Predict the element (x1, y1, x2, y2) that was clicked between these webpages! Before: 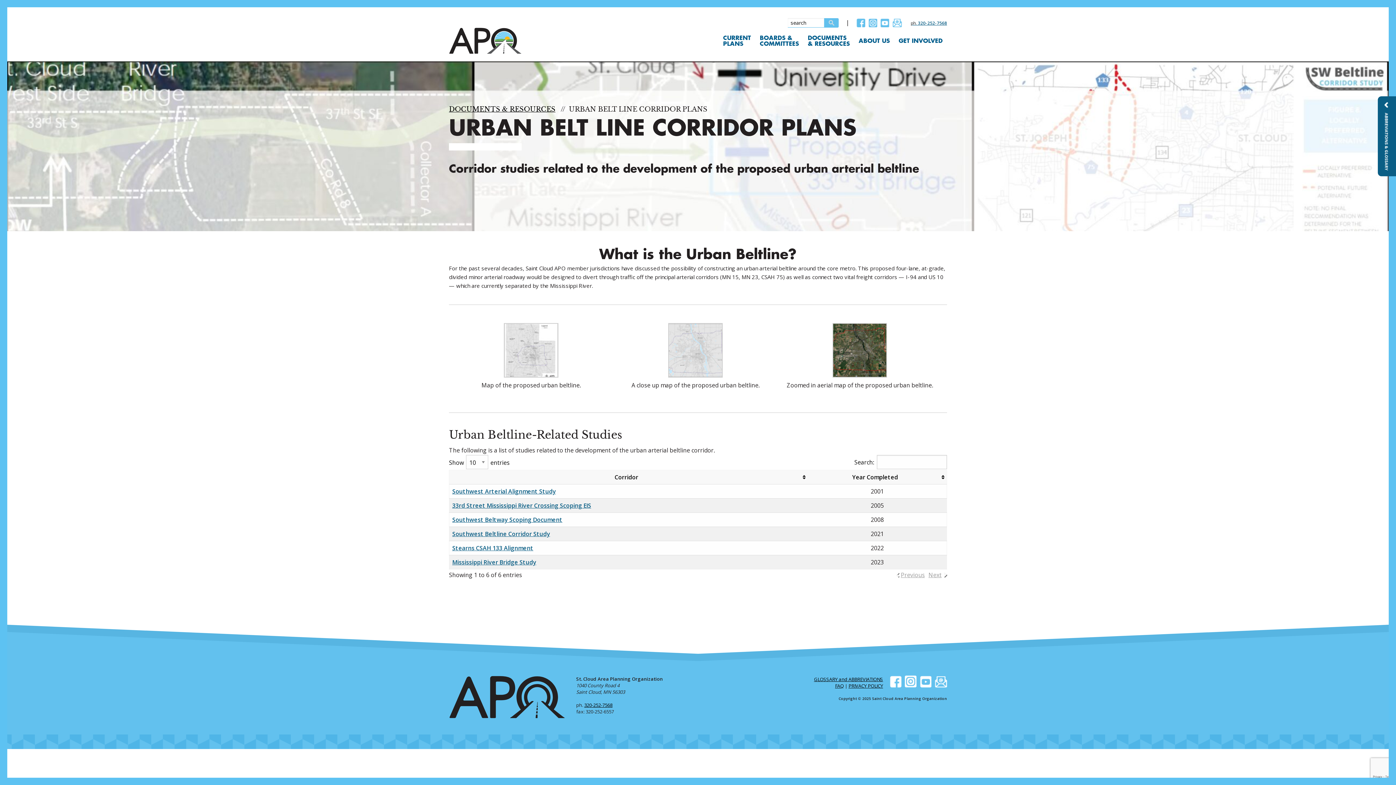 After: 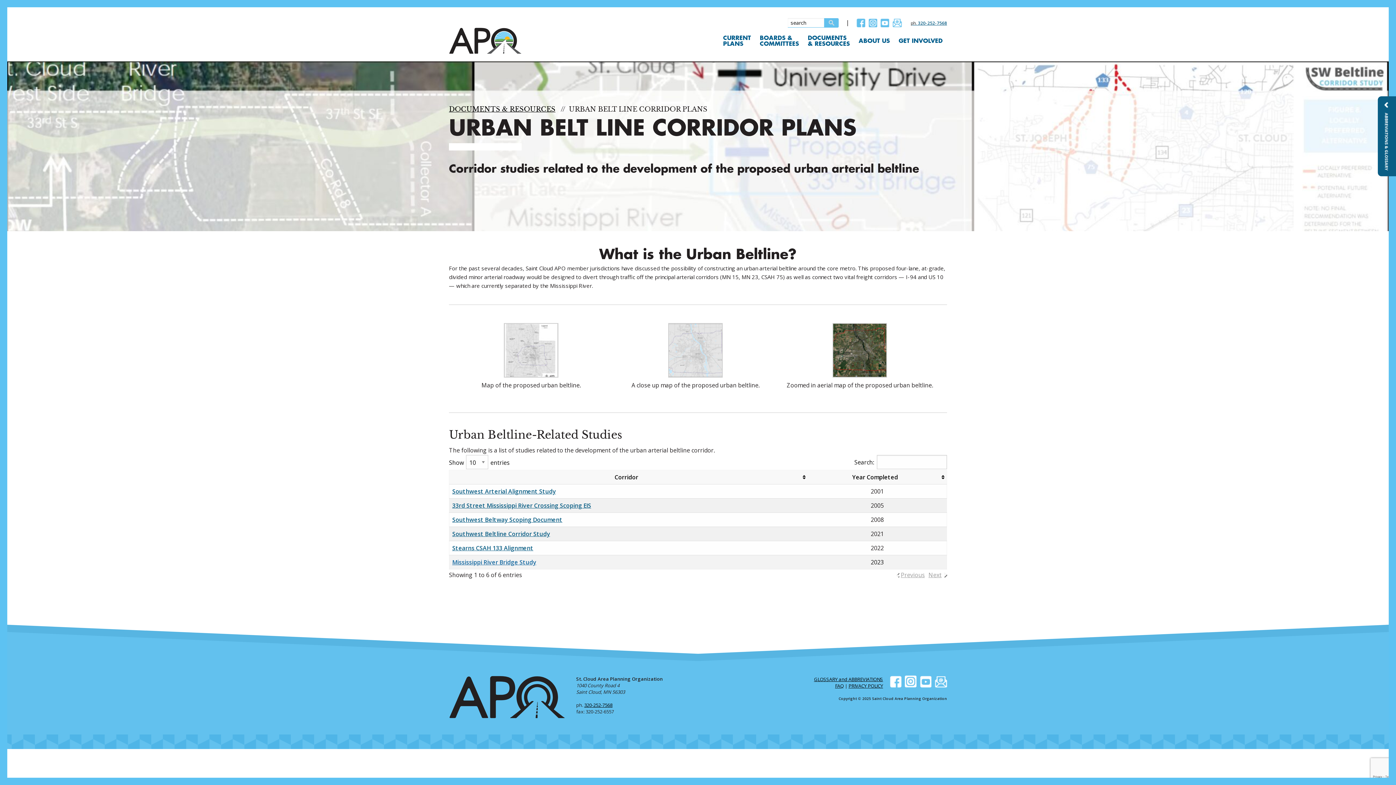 Action: label: Mississippi River Bridge Study bbox: (452, 558, 536, 566)